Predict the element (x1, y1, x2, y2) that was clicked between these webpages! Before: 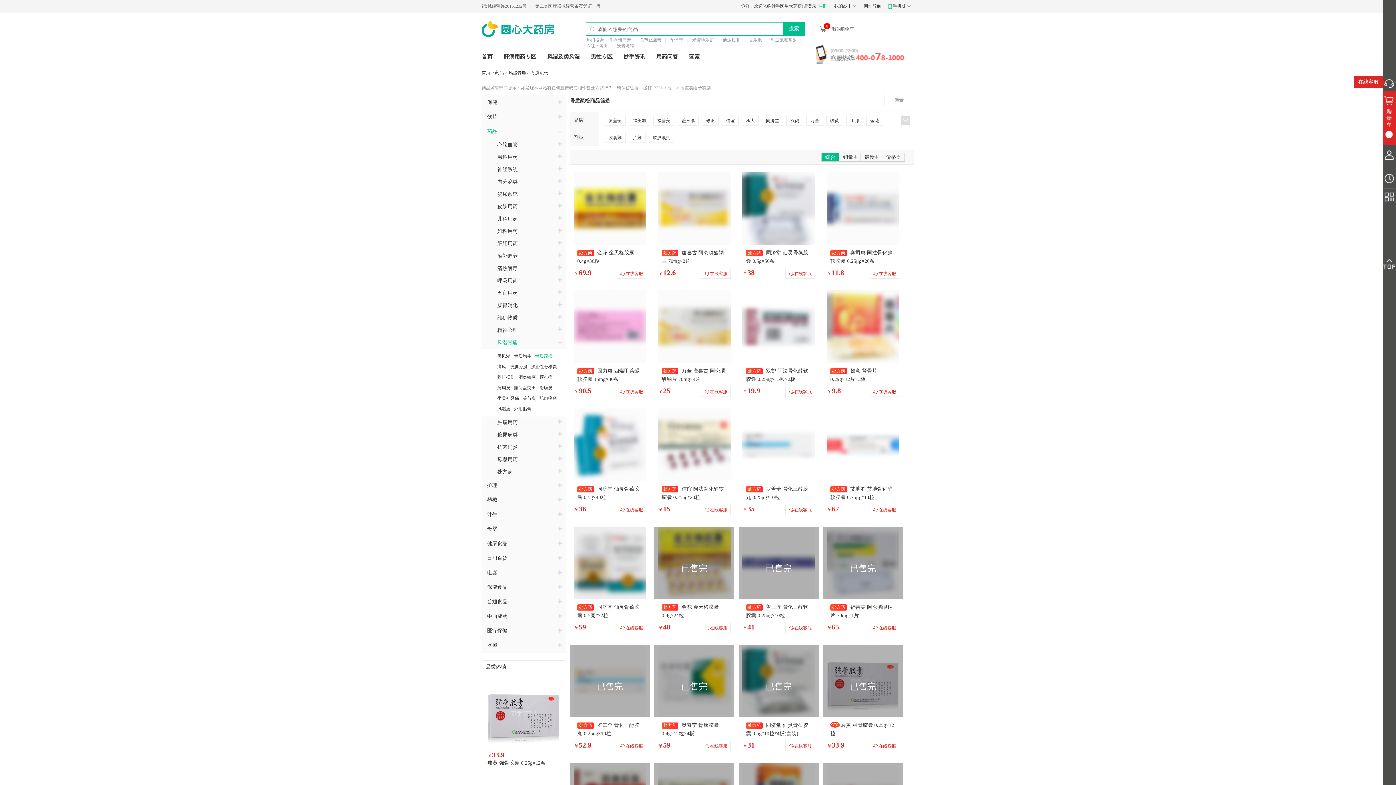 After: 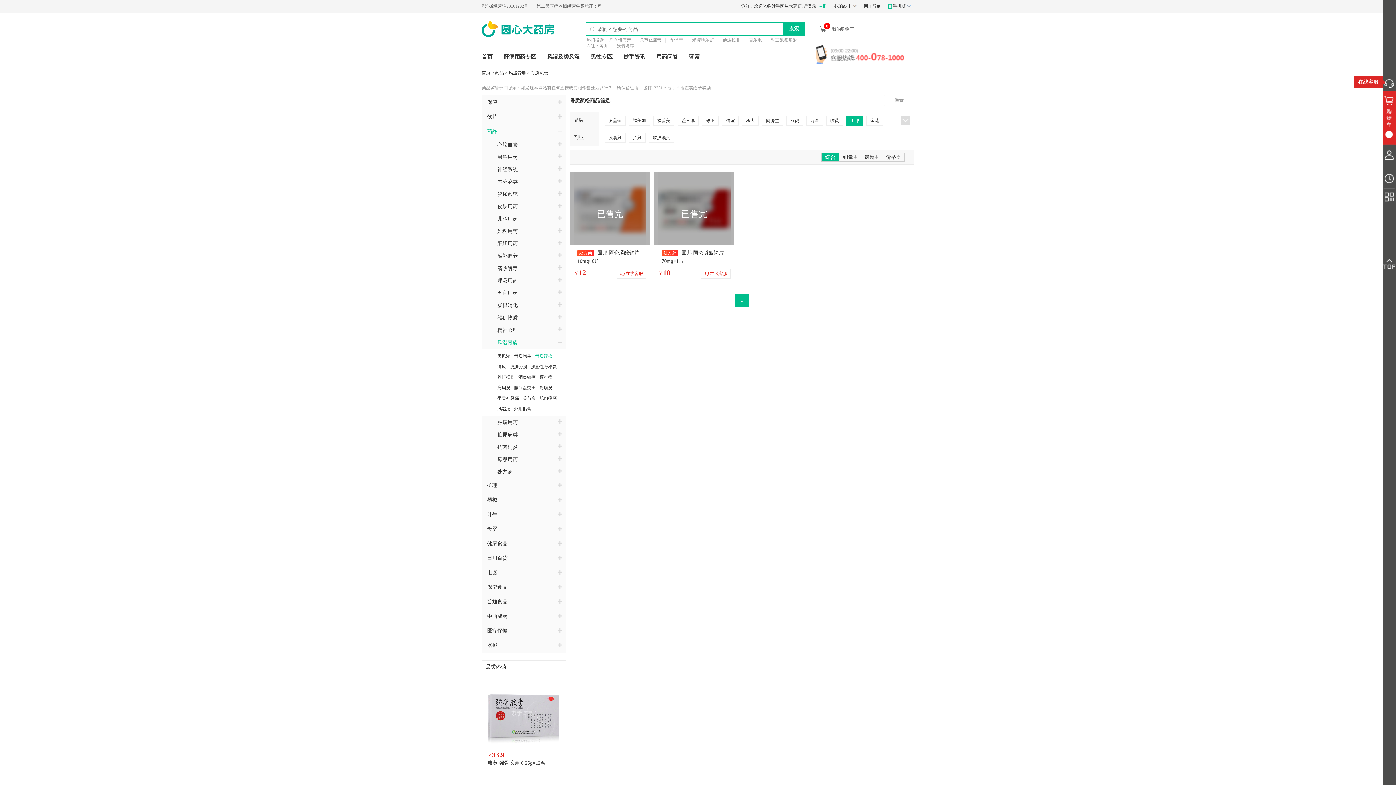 Action: label: 固邦 bbox: (846, 115, 863, 125)